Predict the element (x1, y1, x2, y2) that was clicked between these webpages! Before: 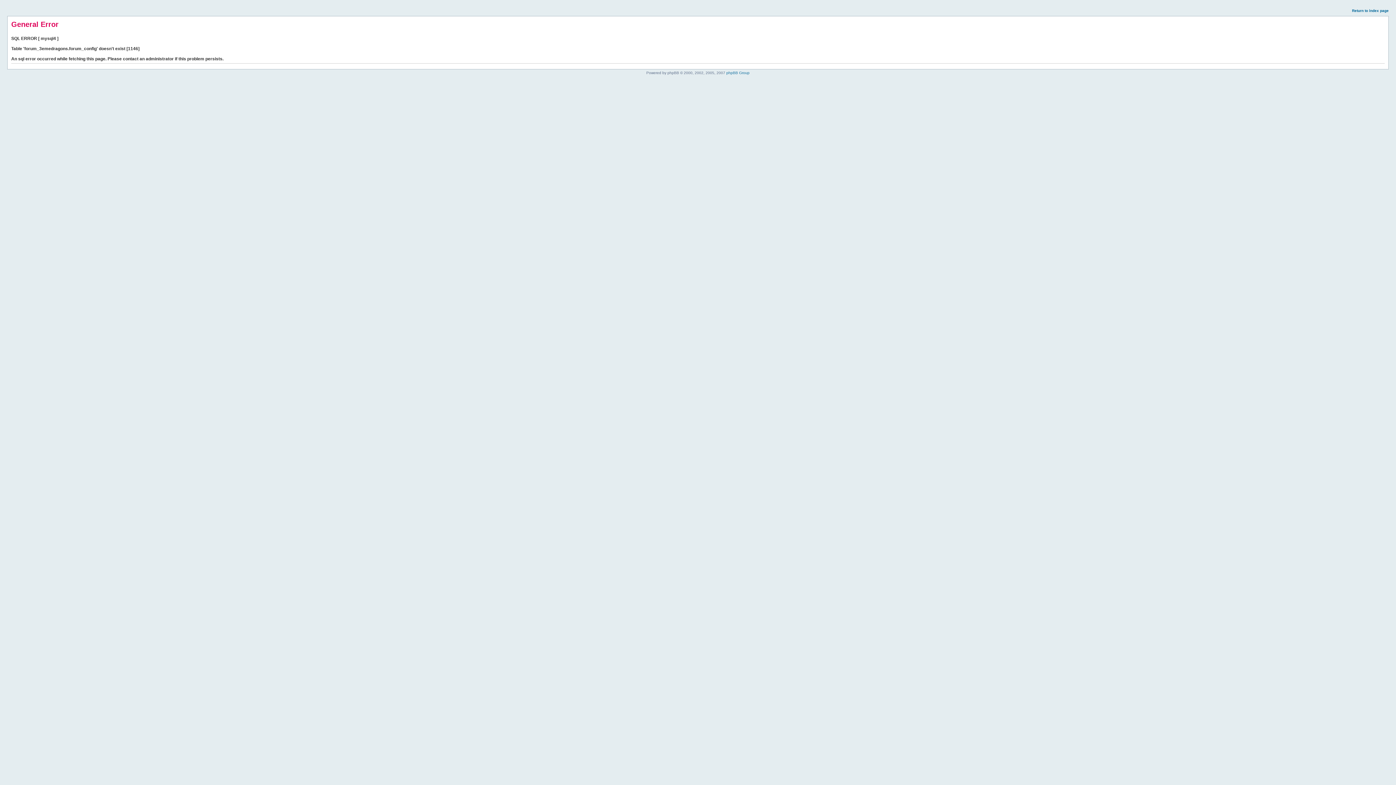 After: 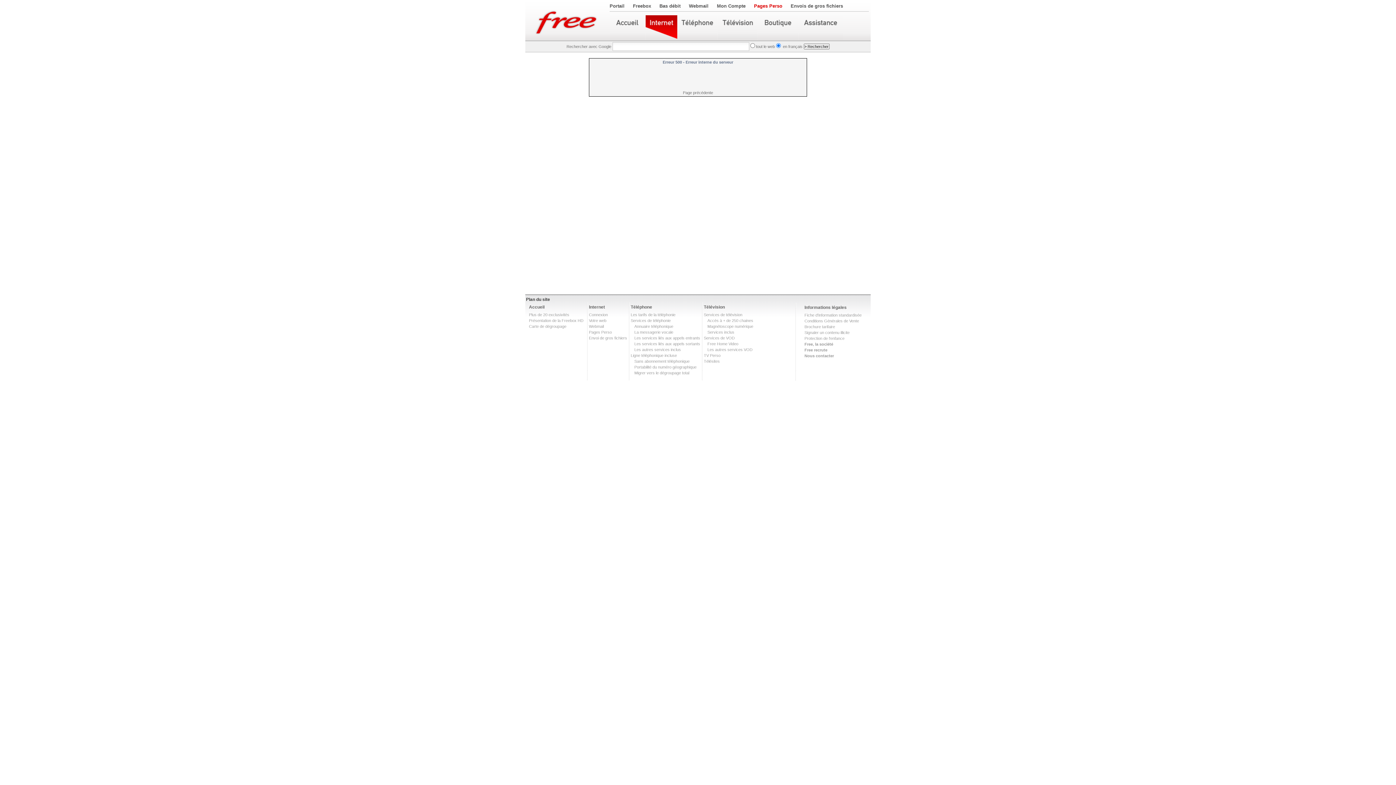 Action: label: Return to index page bbox: (1352, 8, 1389, 12)